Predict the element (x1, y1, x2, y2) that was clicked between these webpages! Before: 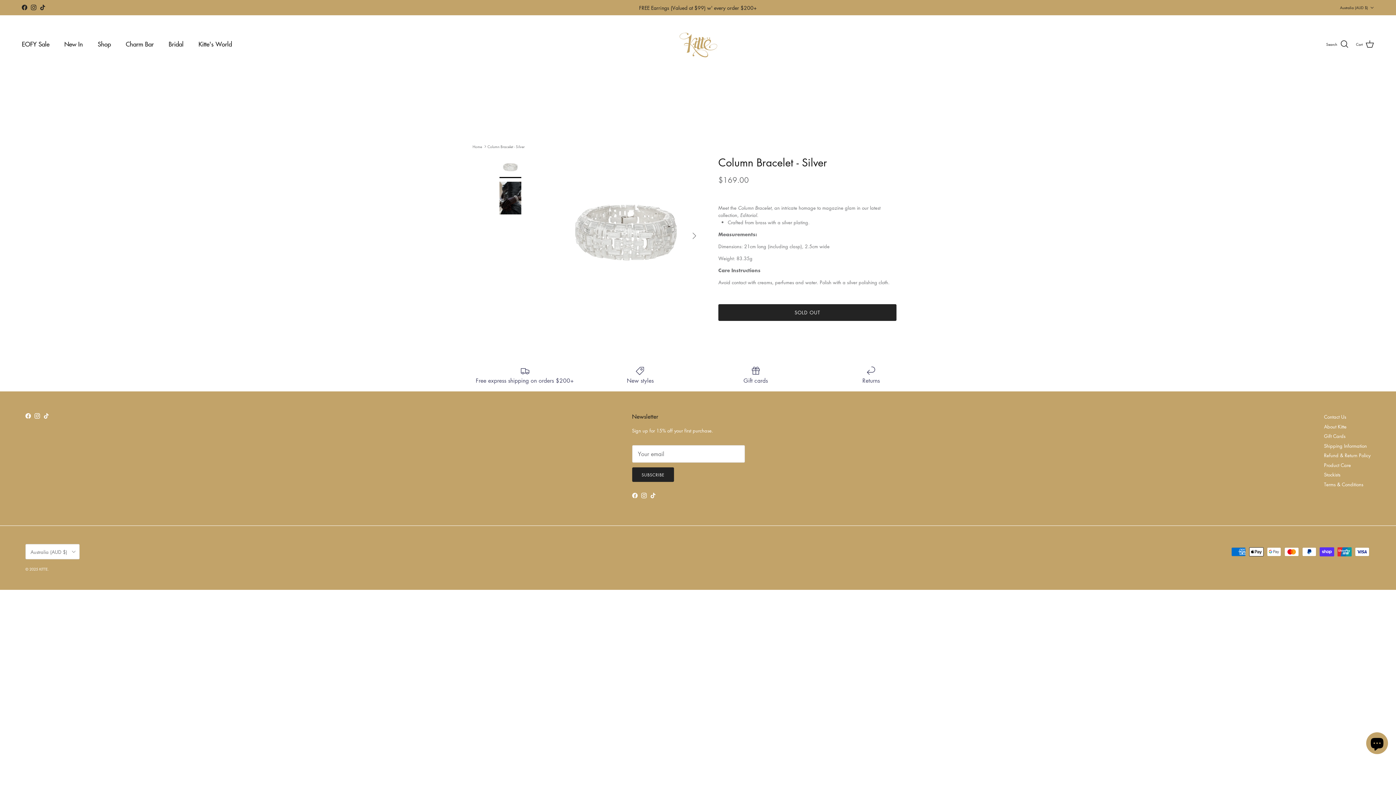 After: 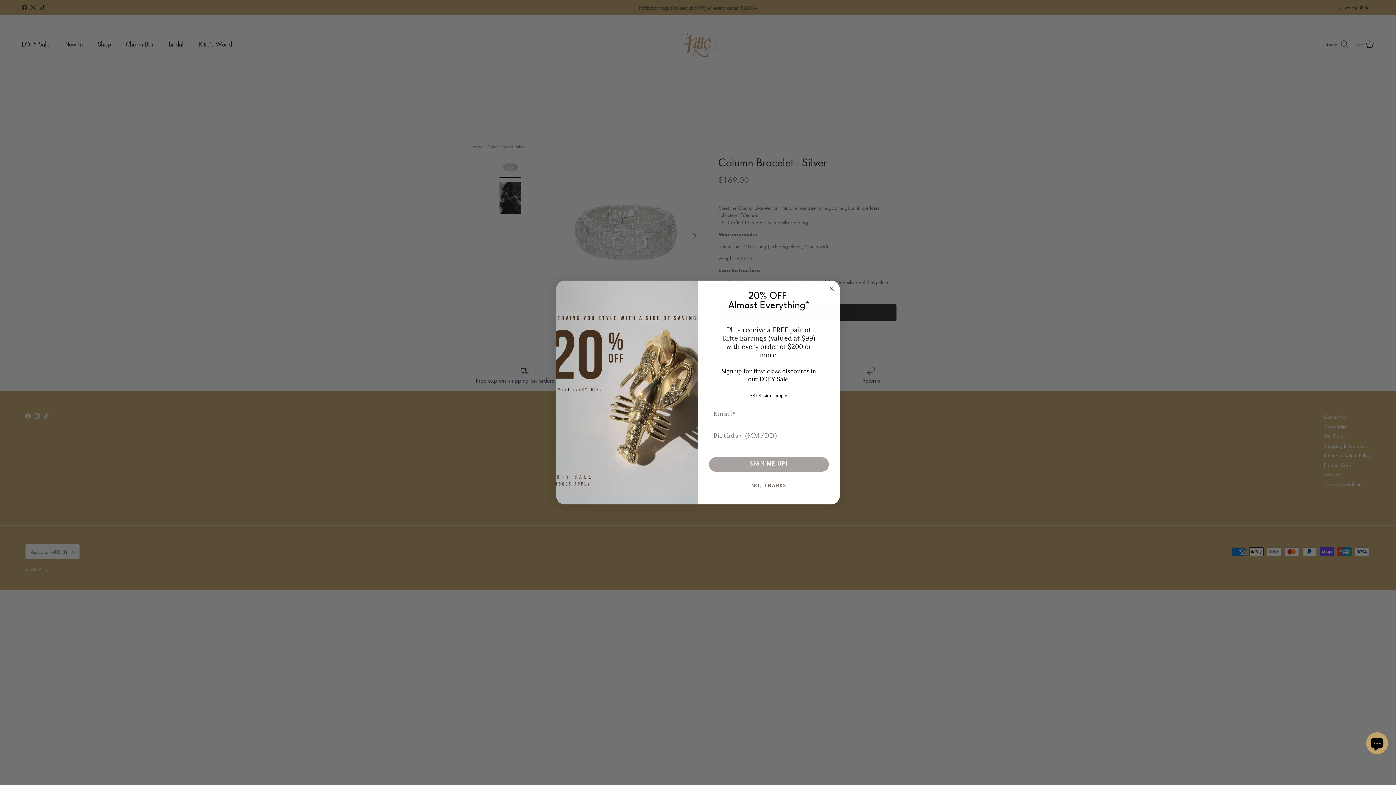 Action: bbox: (25, 544, 79, 559) label: Australia (AUD $)